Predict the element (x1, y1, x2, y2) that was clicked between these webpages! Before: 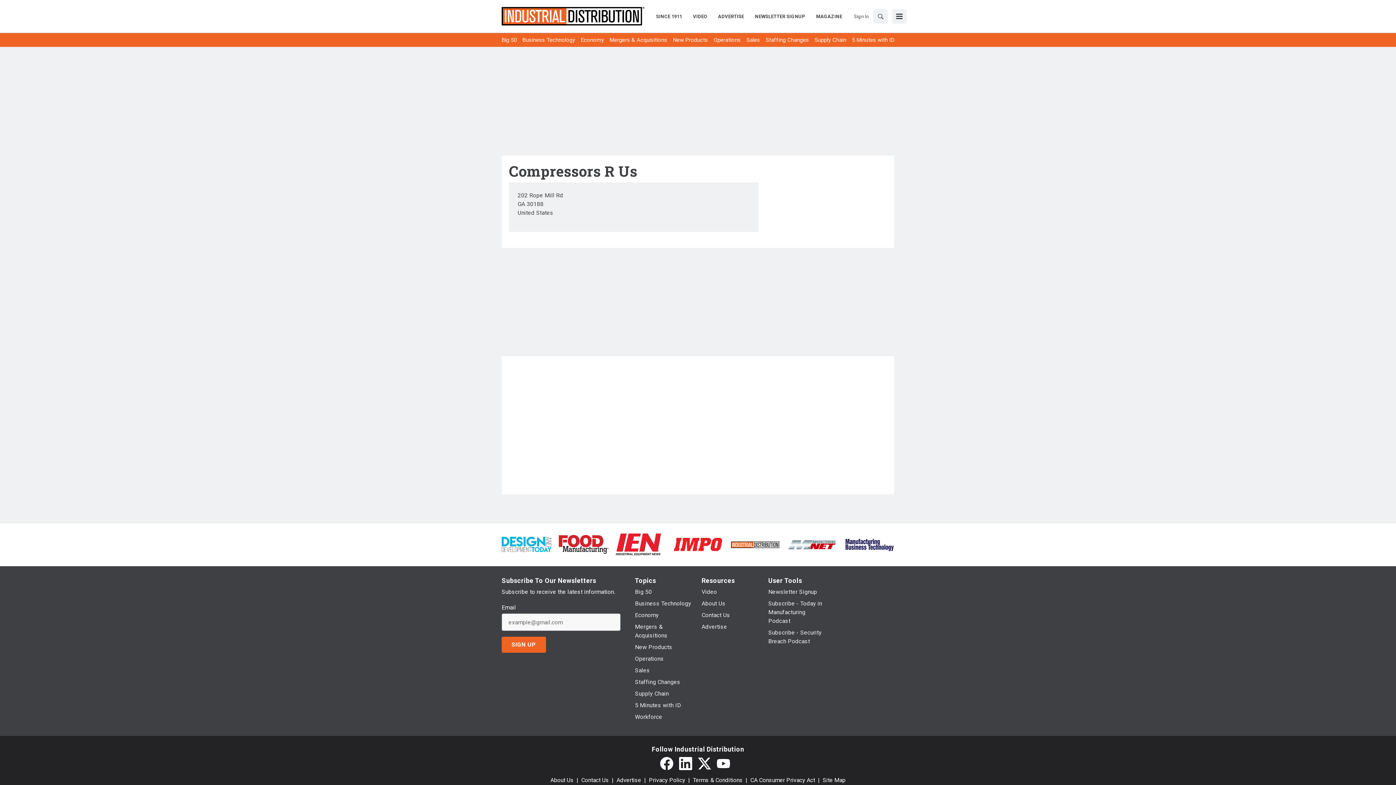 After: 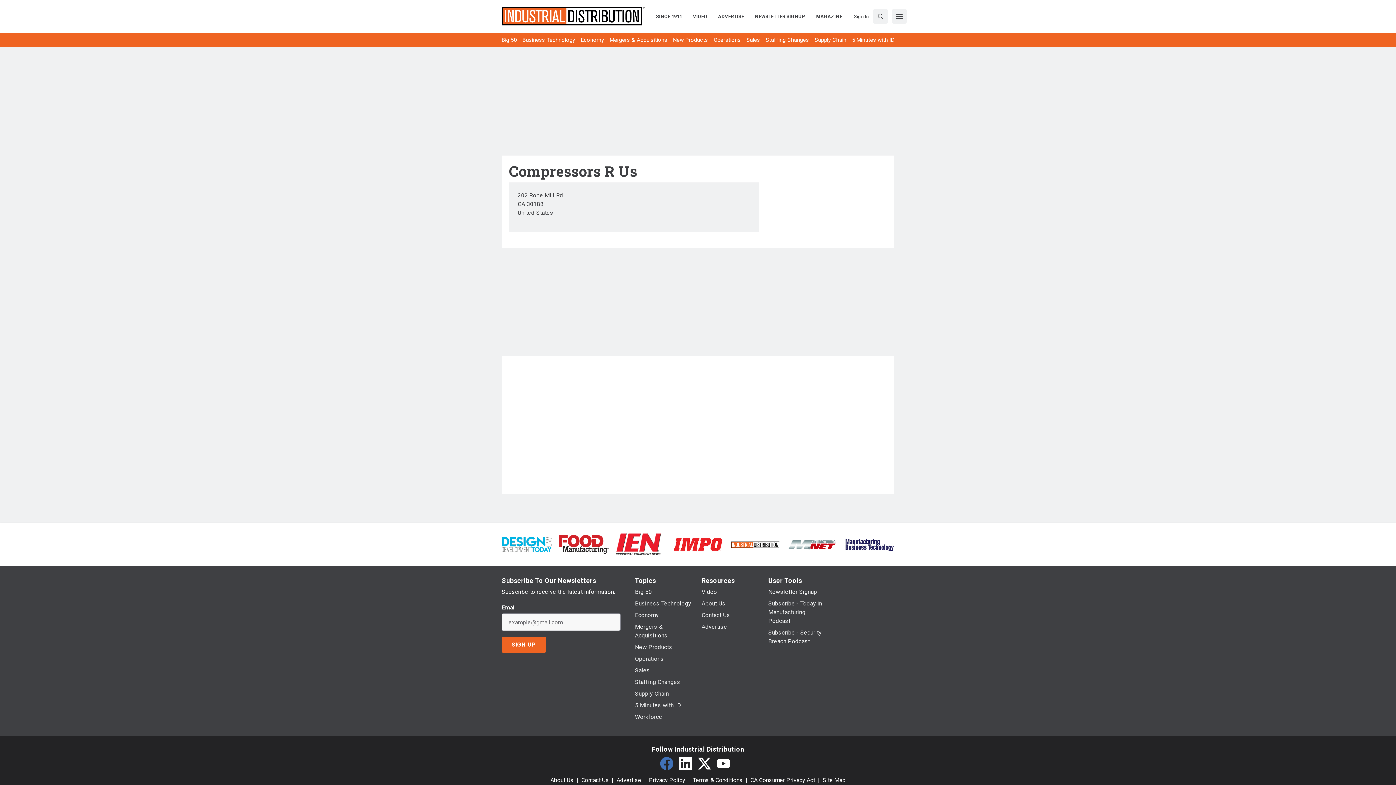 Action: bbox: (660, 757, 673, 770)